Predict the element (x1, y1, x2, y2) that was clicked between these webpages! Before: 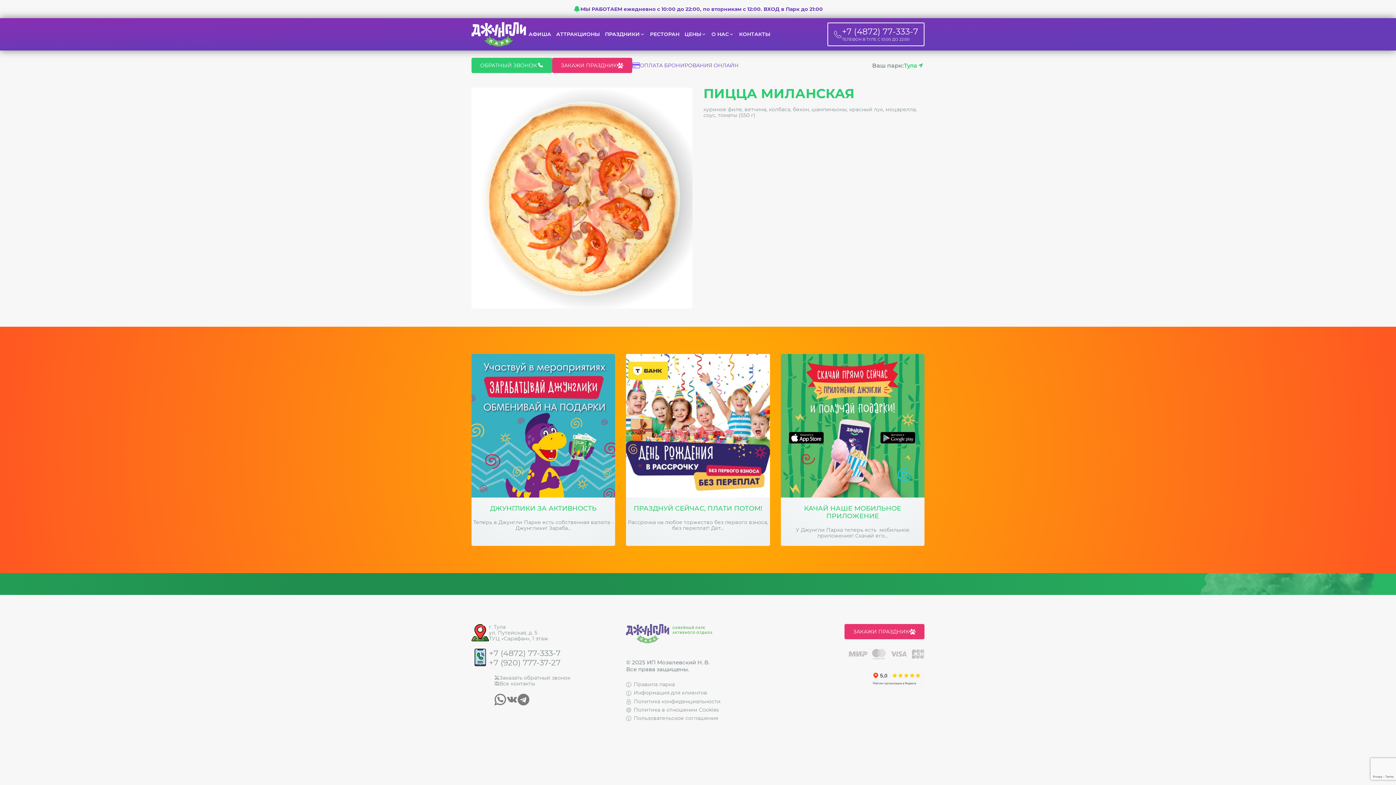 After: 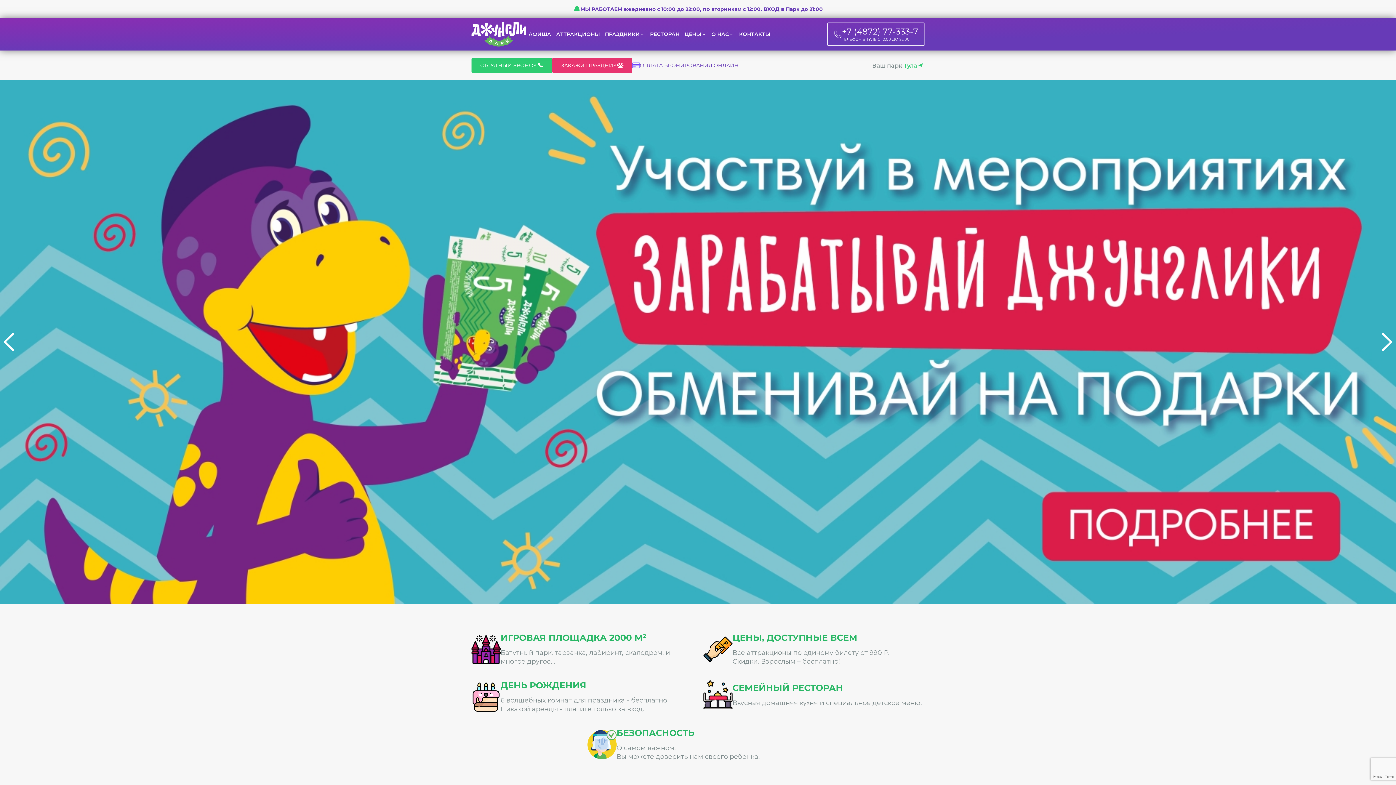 Action: bbox: (471, 22, 526, 46)